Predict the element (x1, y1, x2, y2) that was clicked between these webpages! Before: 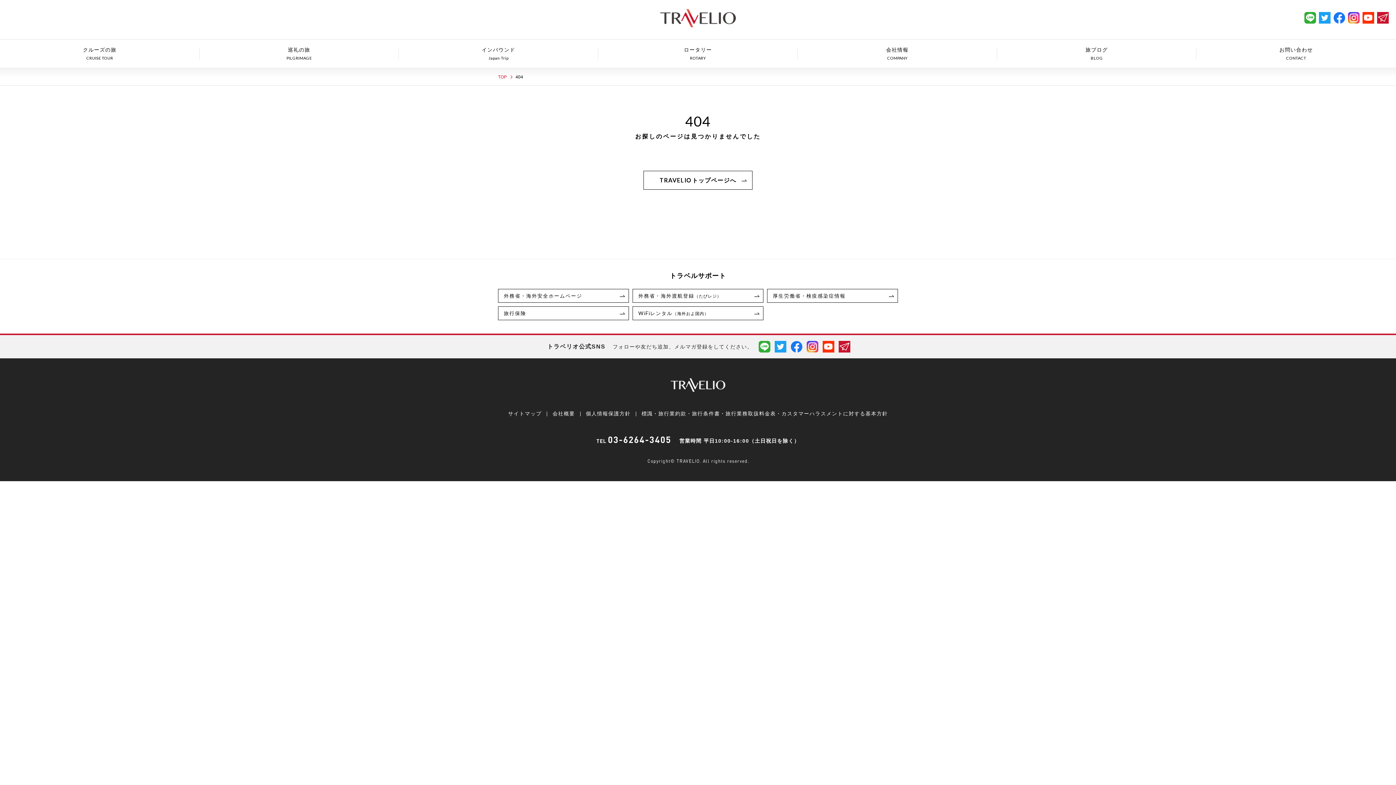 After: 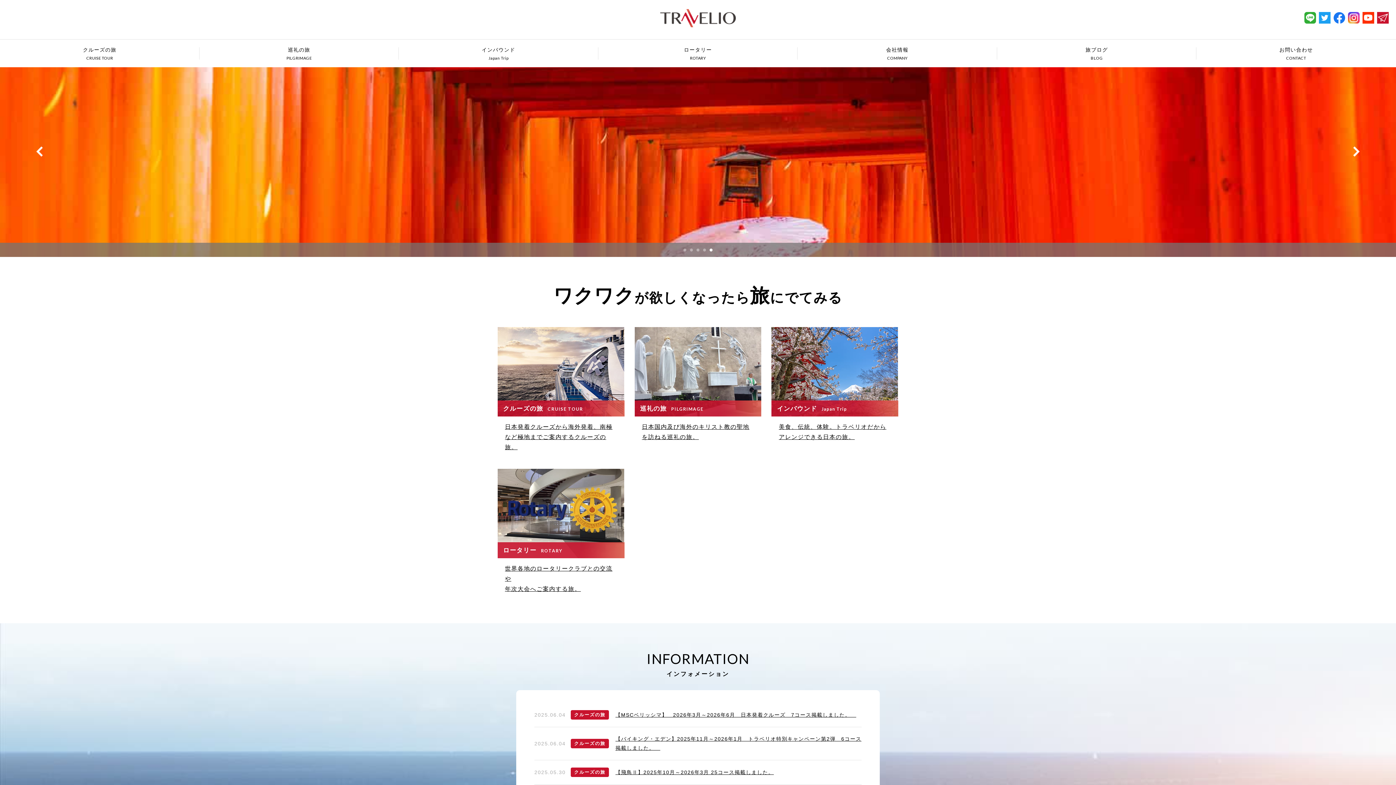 Action: bbox: (660, 22, 736, 28)